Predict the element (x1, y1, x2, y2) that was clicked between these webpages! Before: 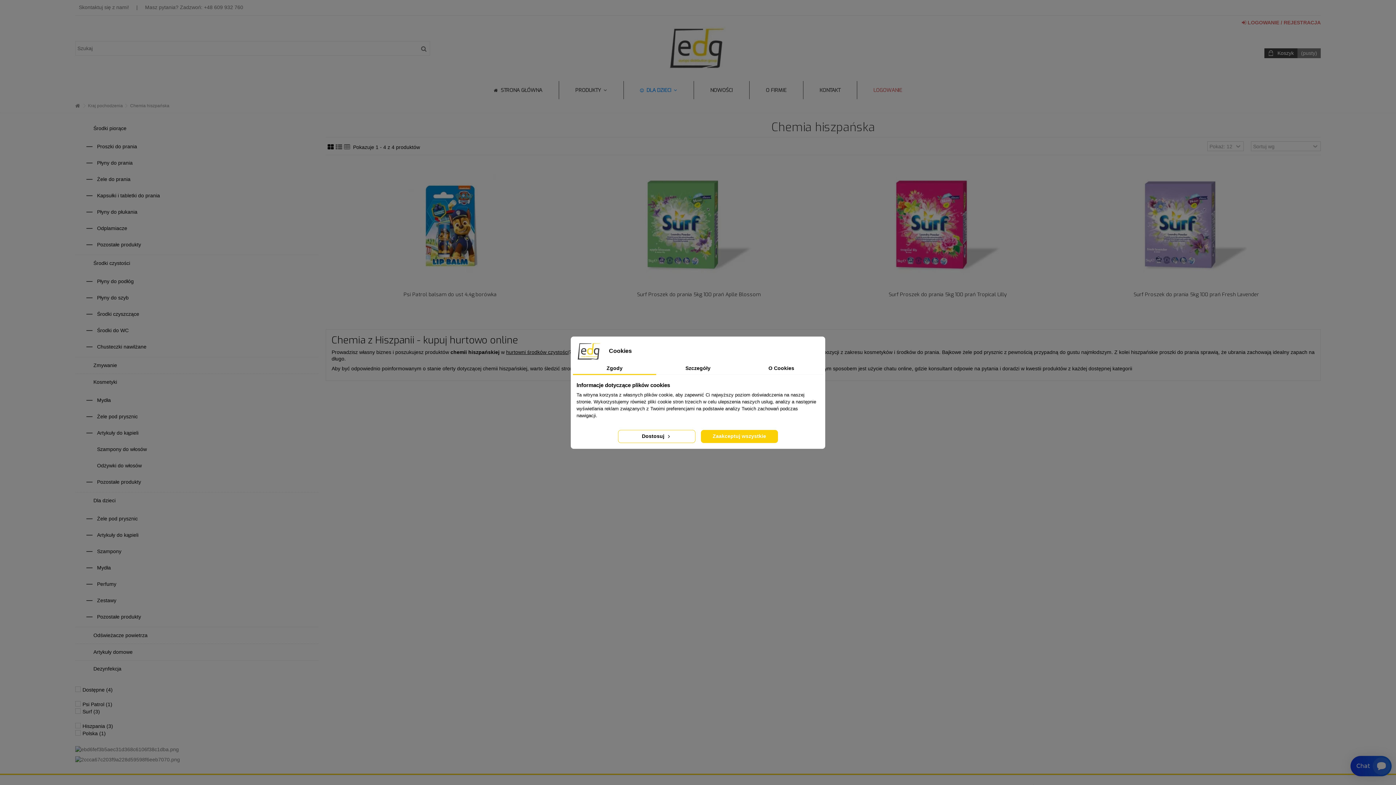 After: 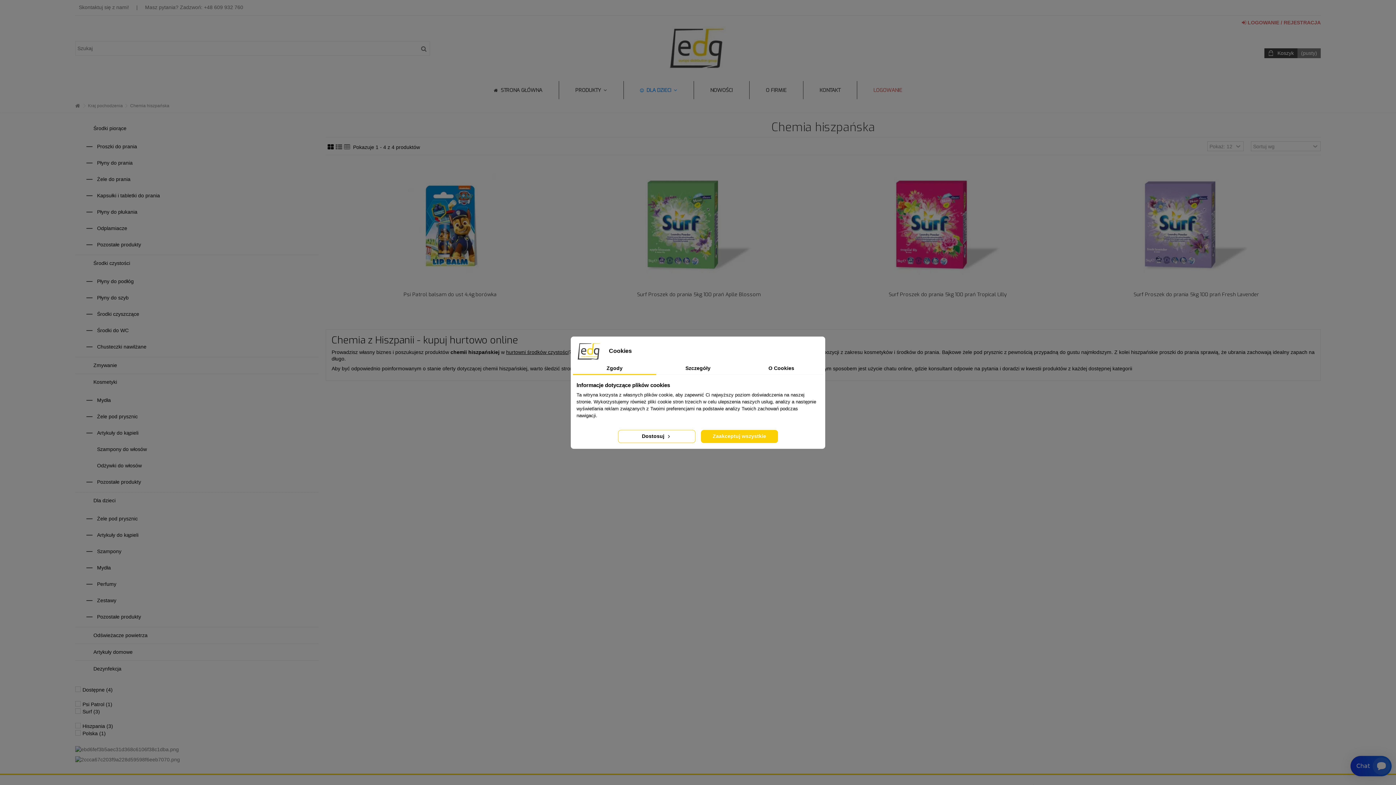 Action: bbox: (573, 362, 656, 375) label: Zgody